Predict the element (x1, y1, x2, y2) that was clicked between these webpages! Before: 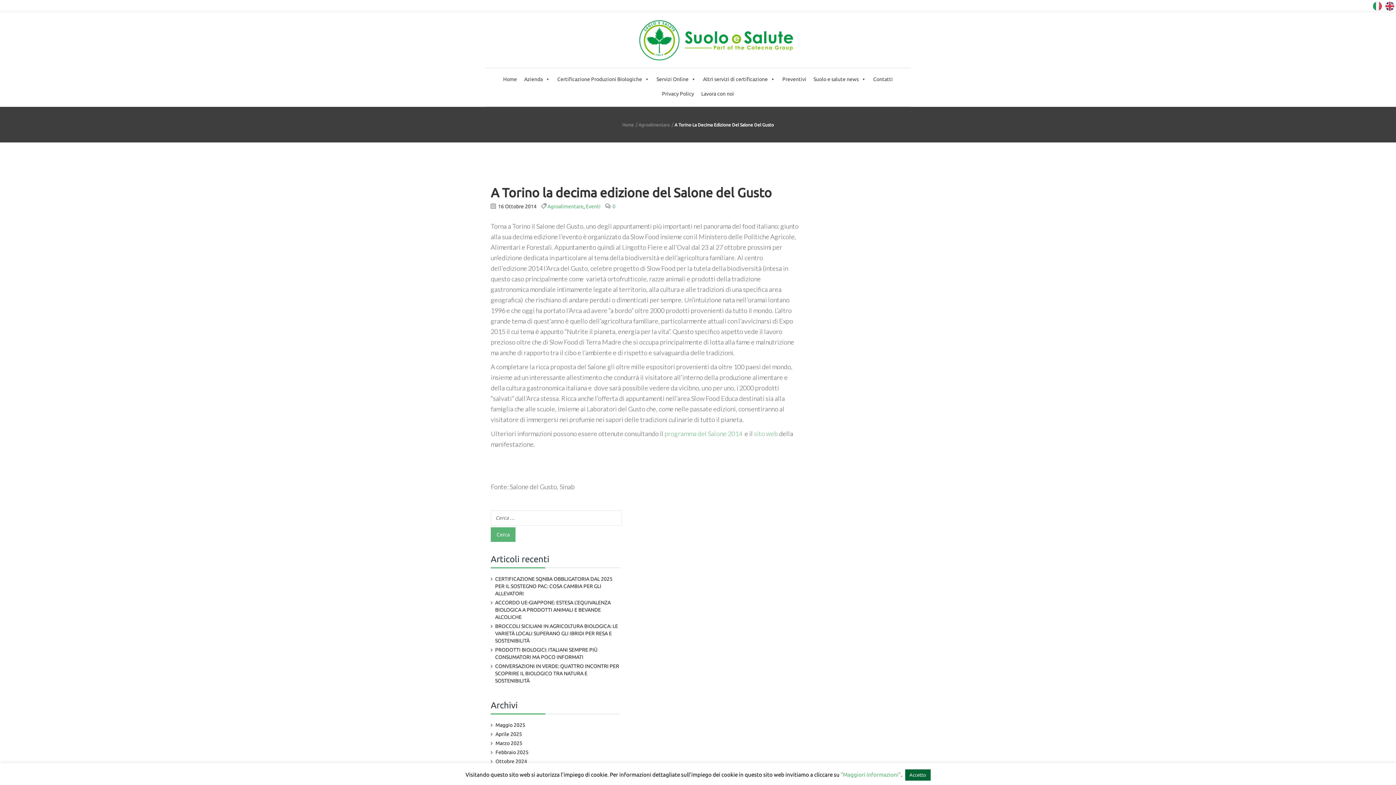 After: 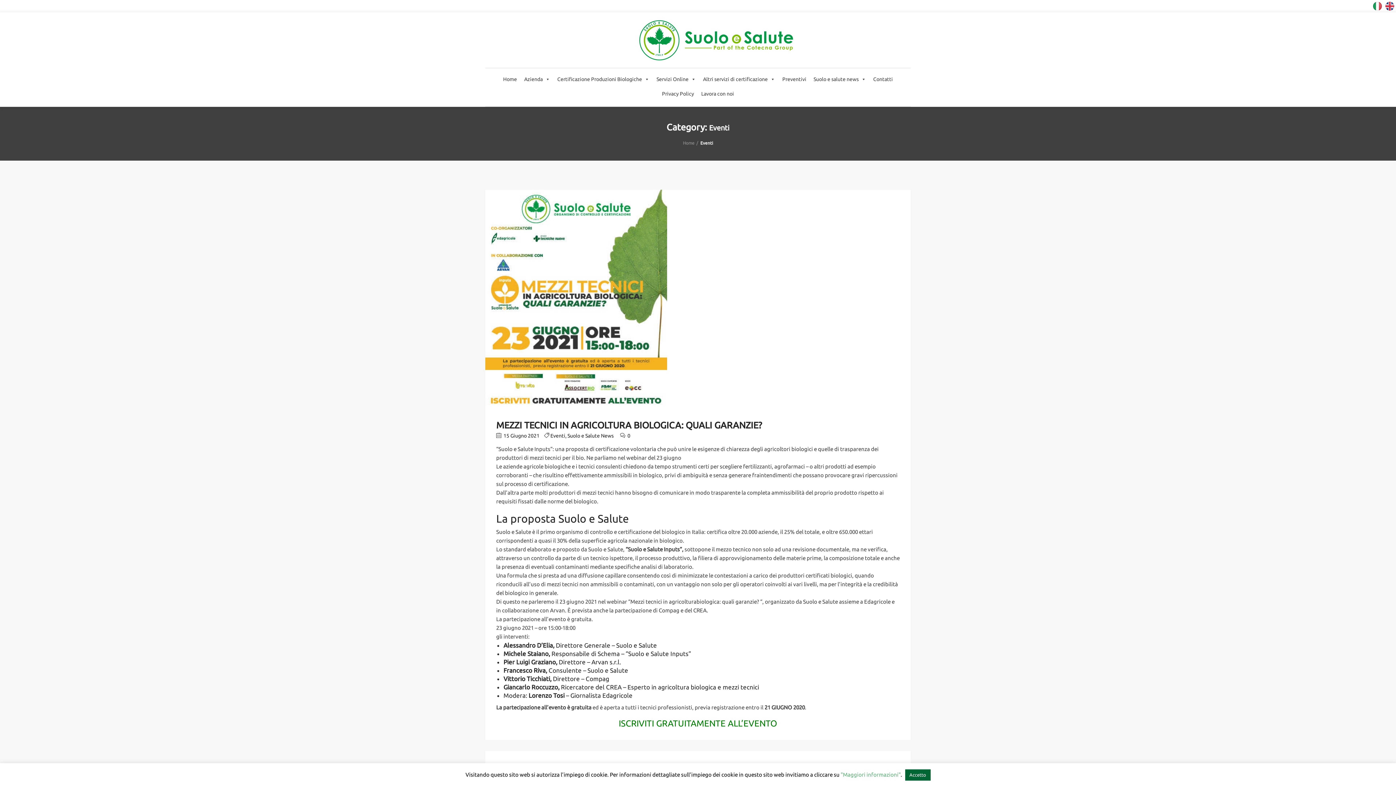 Action: bbox: (585, 203, 600, 209) label: Eventi